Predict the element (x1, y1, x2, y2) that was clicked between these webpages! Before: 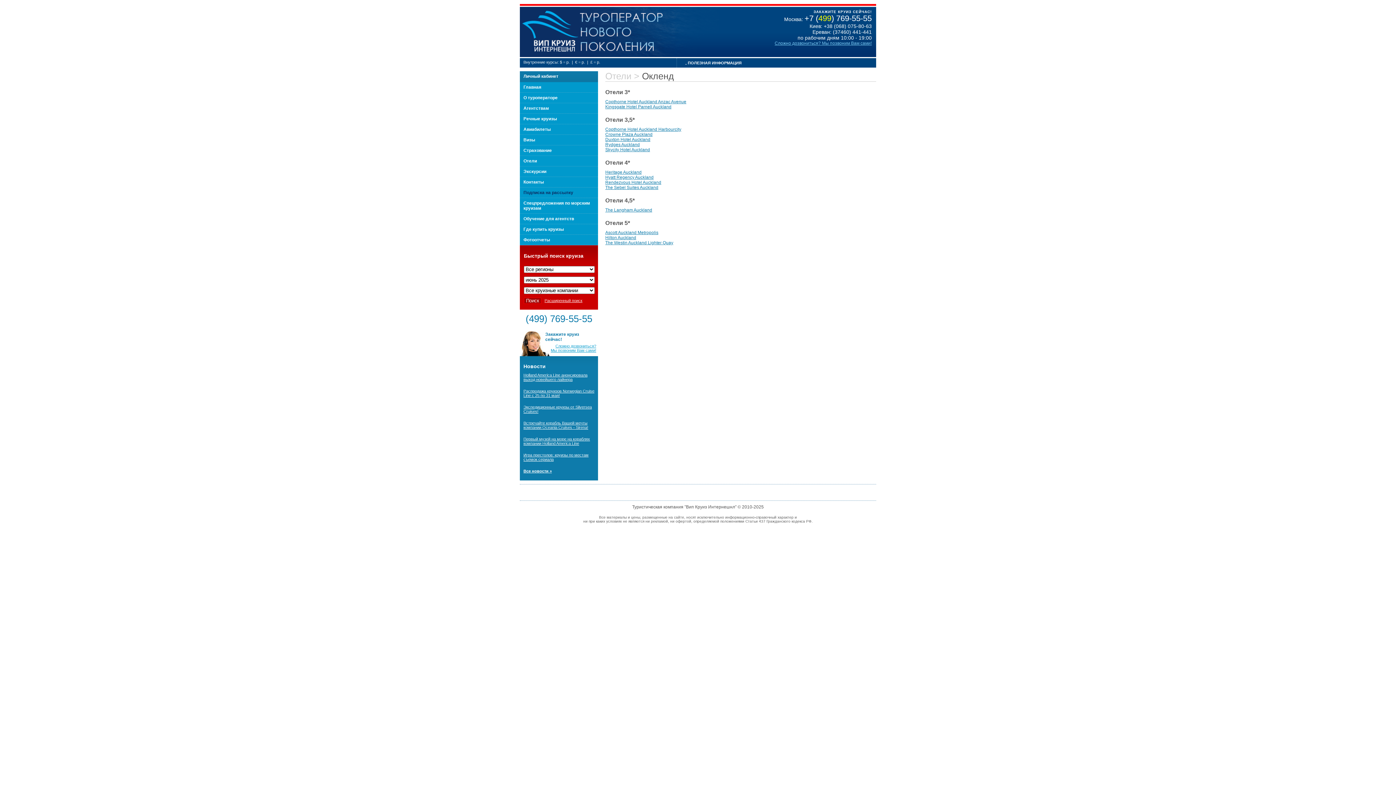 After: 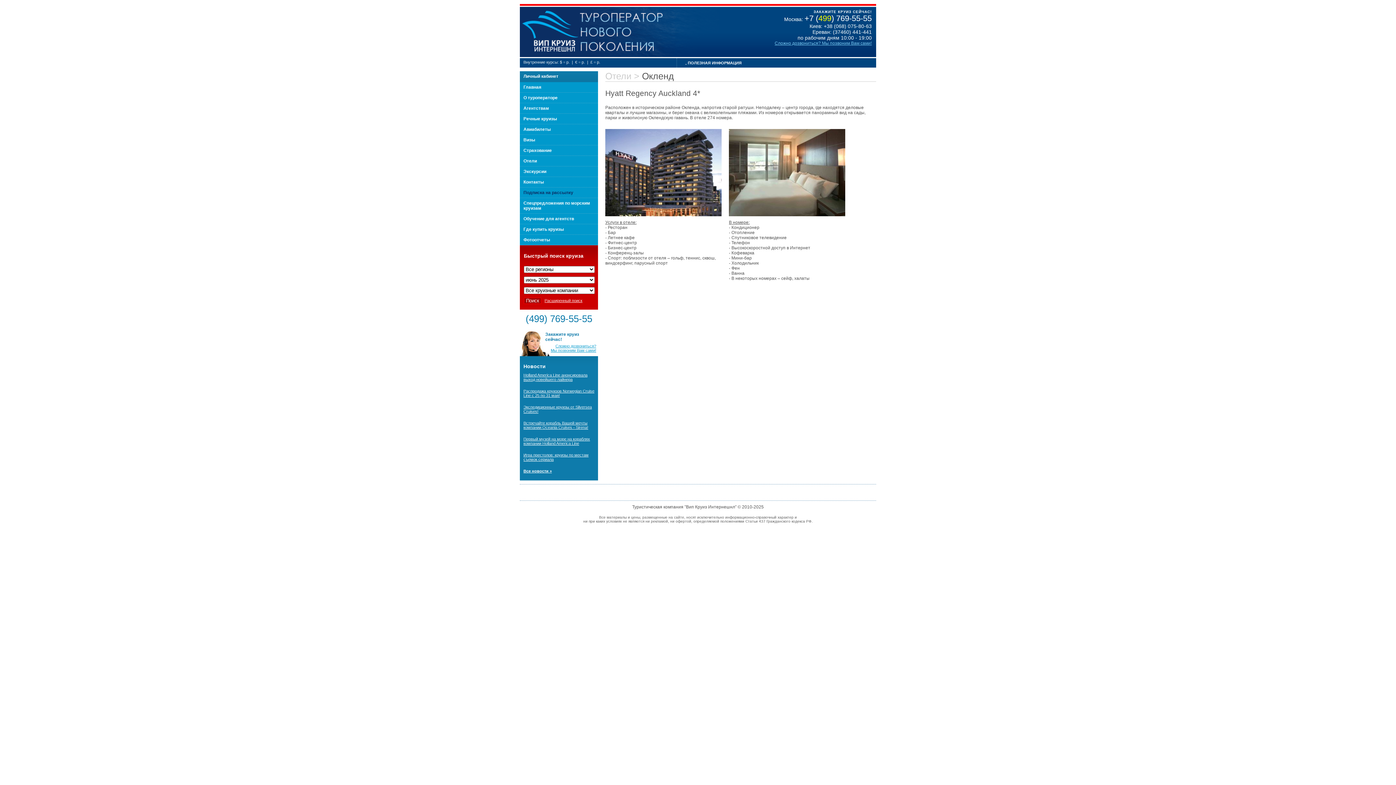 Action: bbox: (605, 174, 653, 180) label: Hyatt Regency Auckland